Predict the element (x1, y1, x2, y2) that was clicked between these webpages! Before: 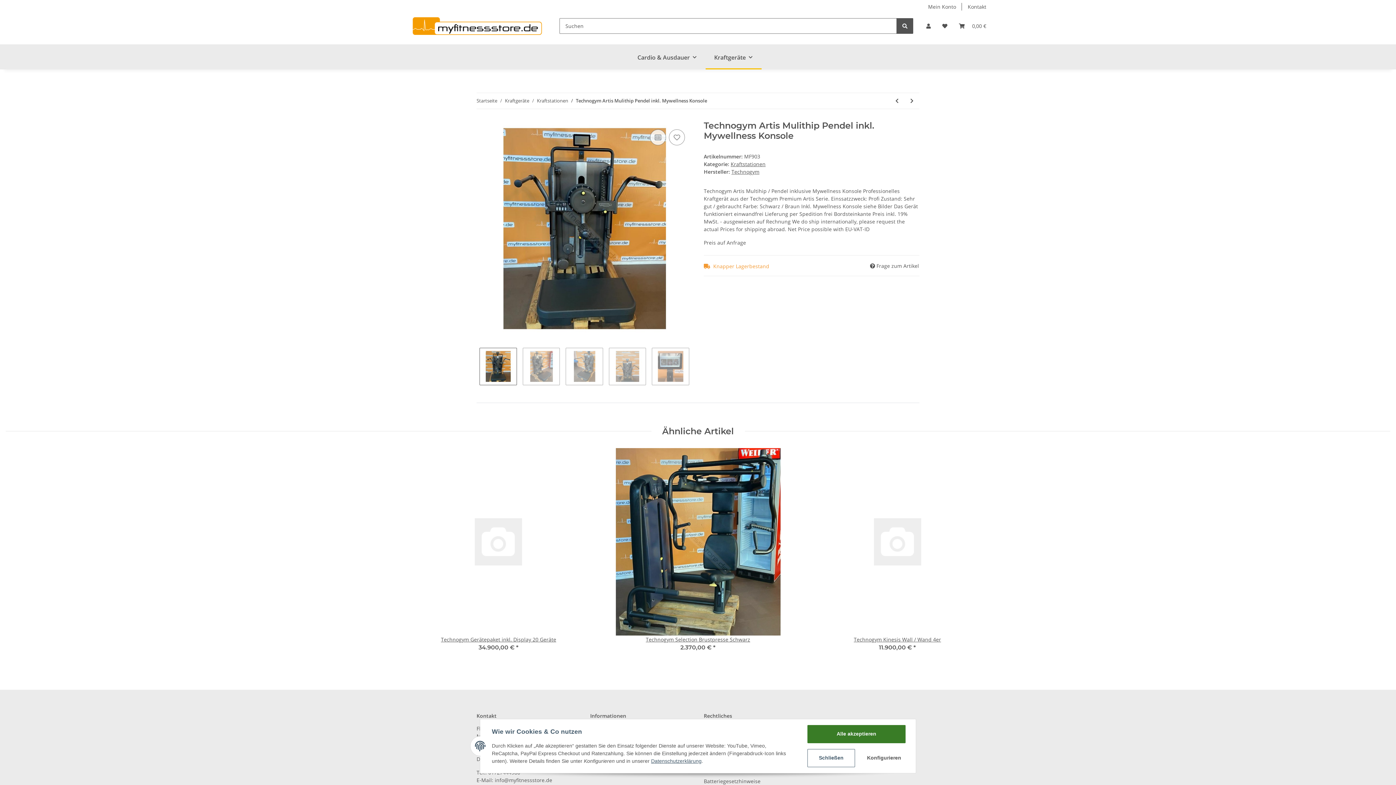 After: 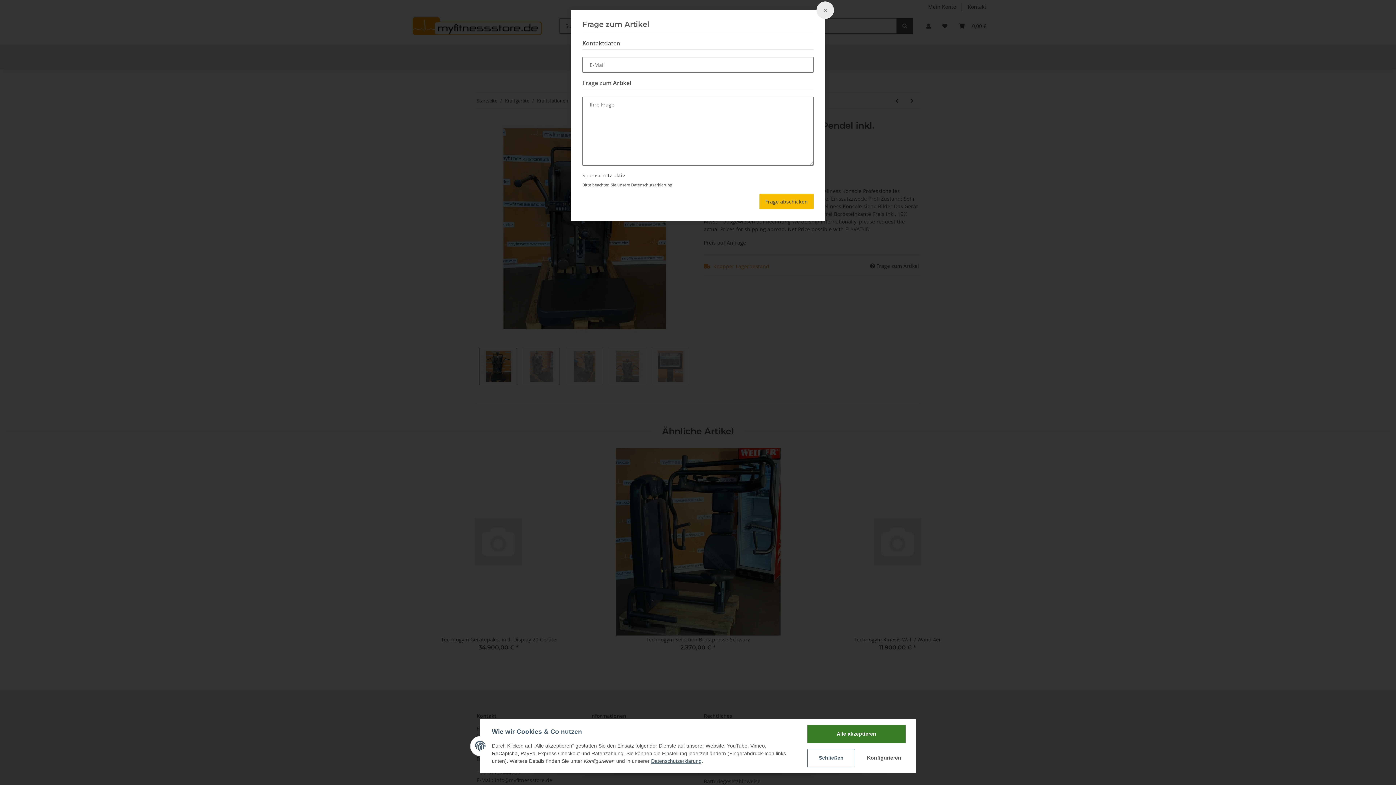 Action: label:  Frage zum Artikel bbox: (869, 261, 919, 270)